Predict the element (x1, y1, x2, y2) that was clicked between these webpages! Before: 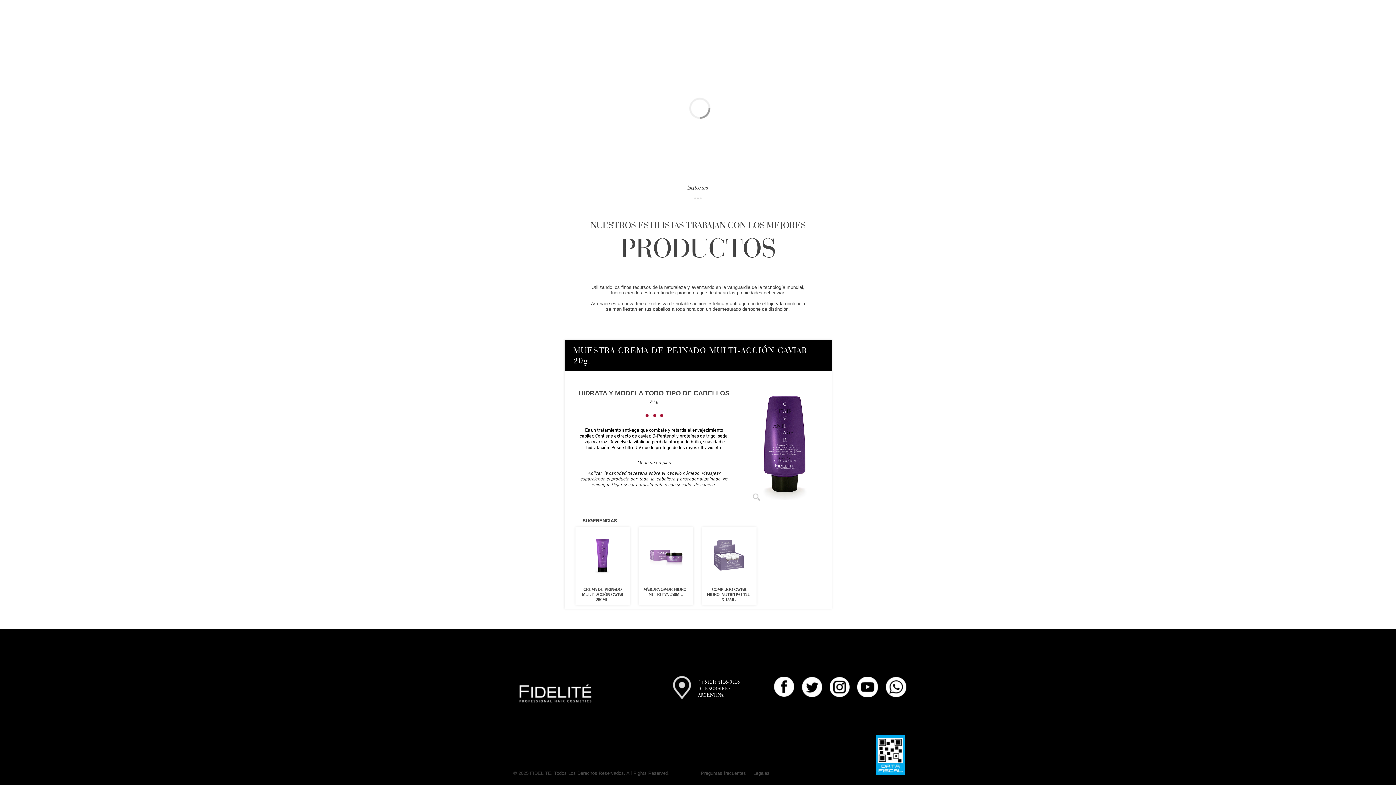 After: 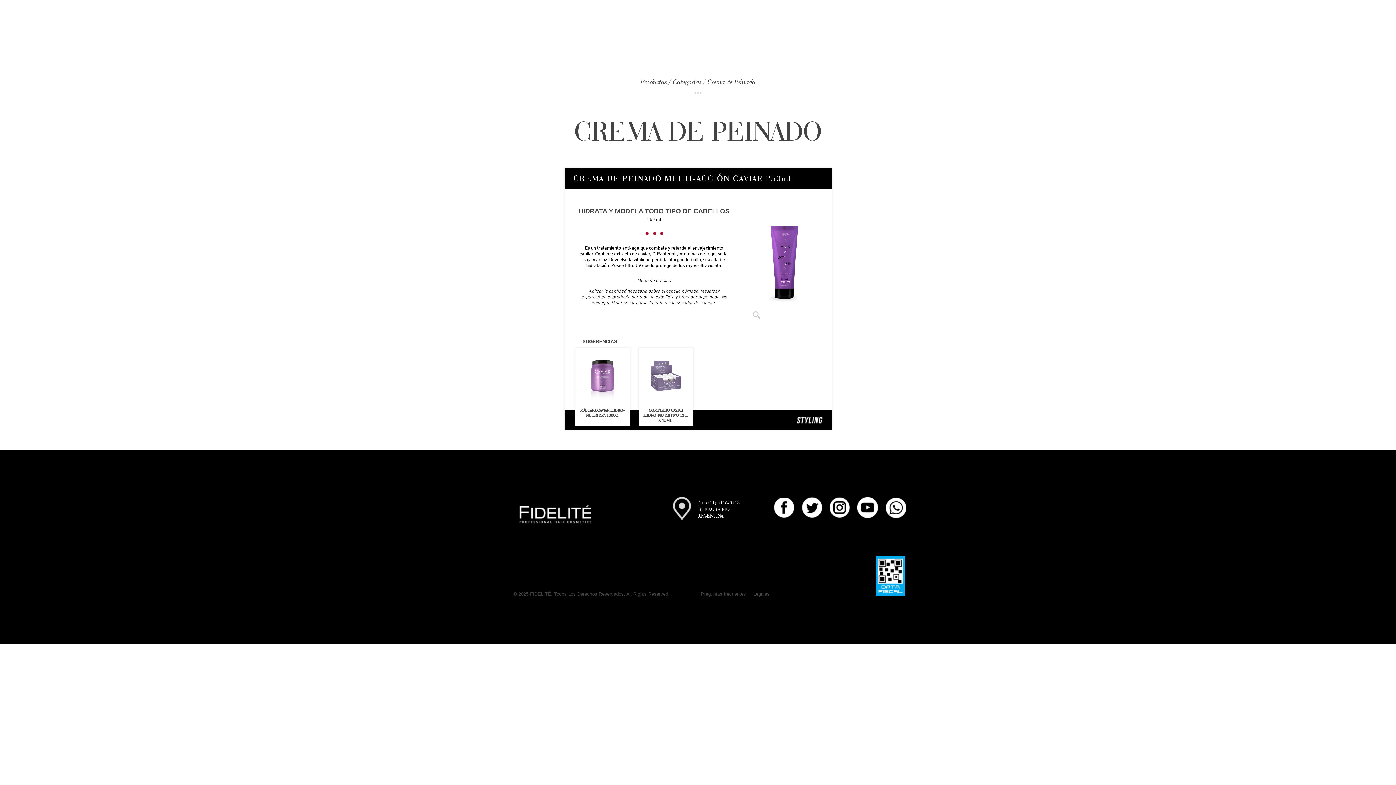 Action: bbox: (584, 531, 620, 582)